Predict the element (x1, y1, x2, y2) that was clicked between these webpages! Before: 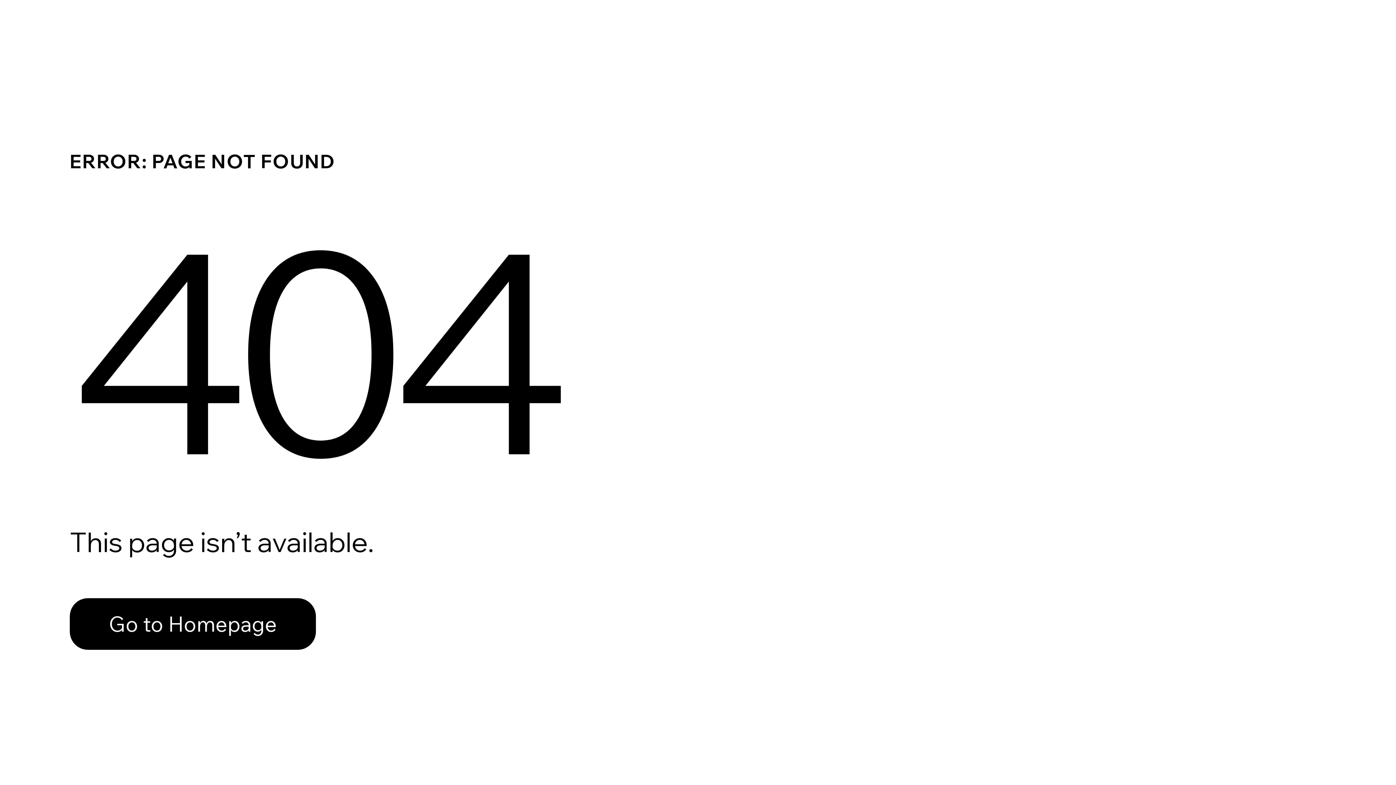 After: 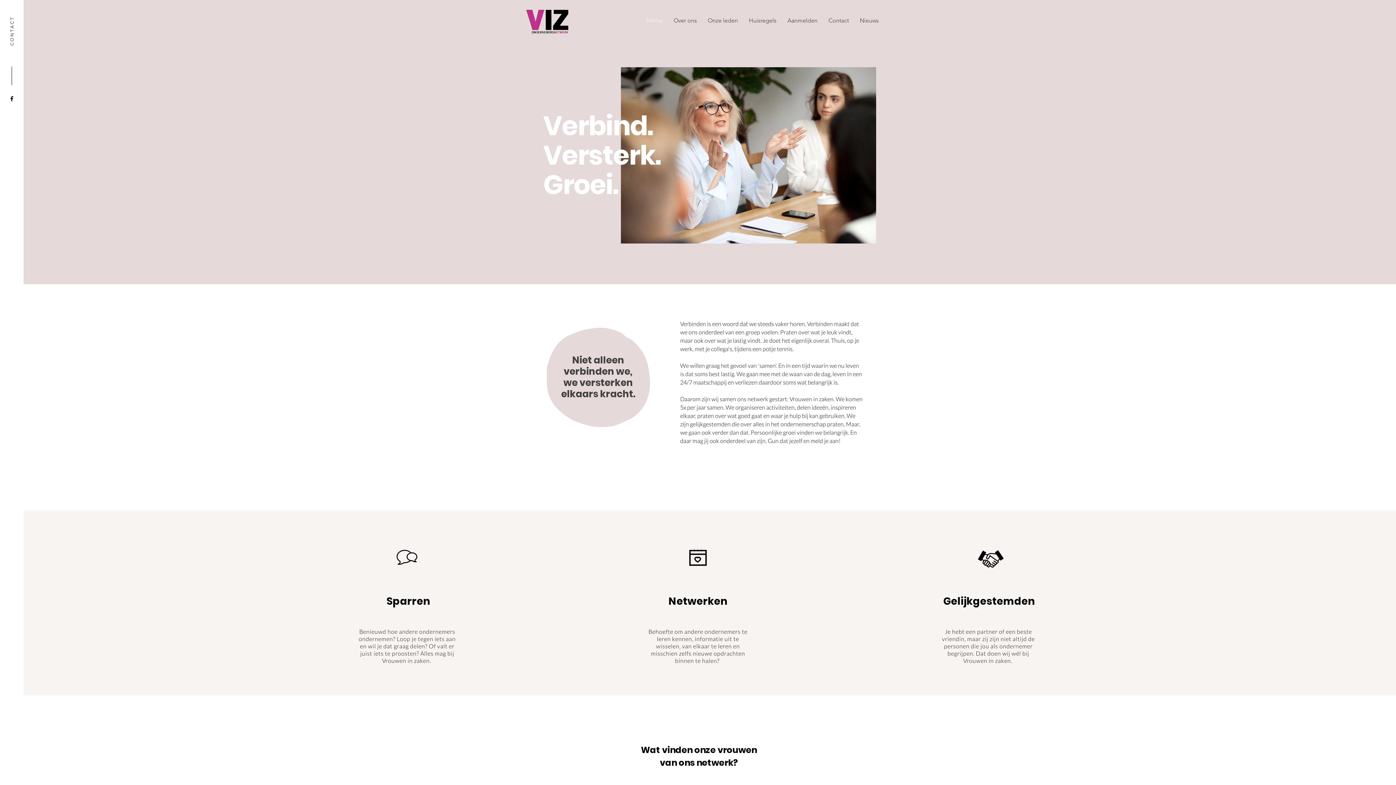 Action: bbox: (69, 598, 316, 650) label: Go to Homepage